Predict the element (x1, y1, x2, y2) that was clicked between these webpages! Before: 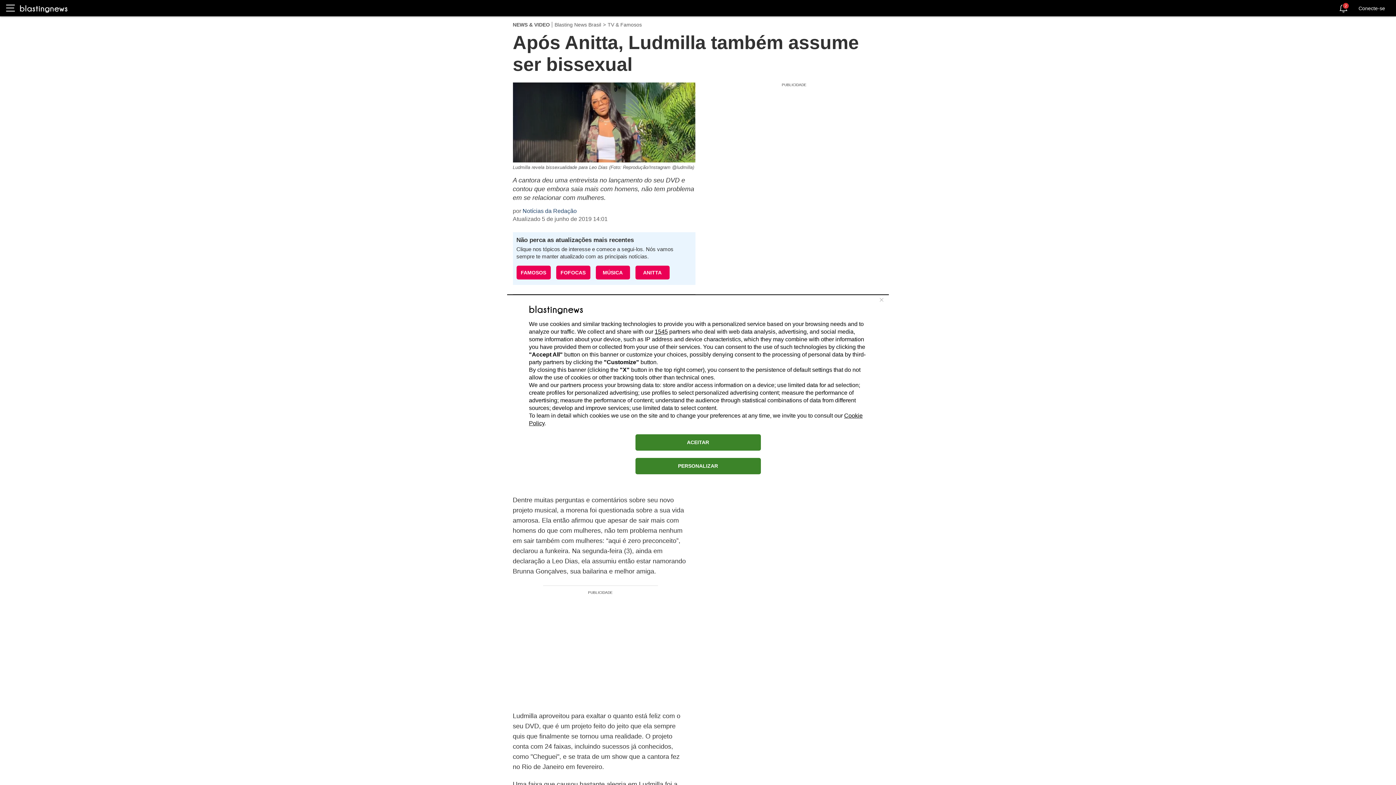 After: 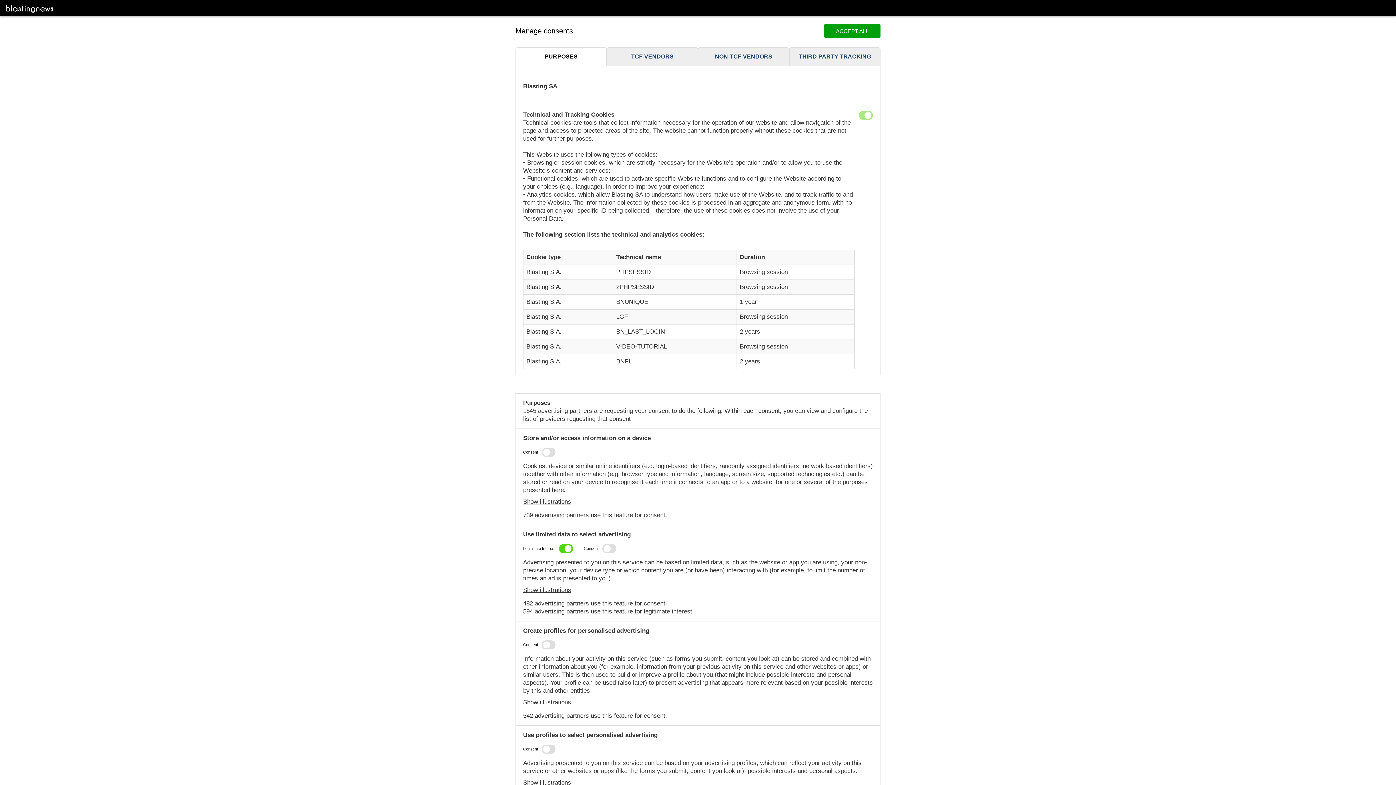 Action: bbox: (635, 458, 760, 474) label: PERSONALIZAR